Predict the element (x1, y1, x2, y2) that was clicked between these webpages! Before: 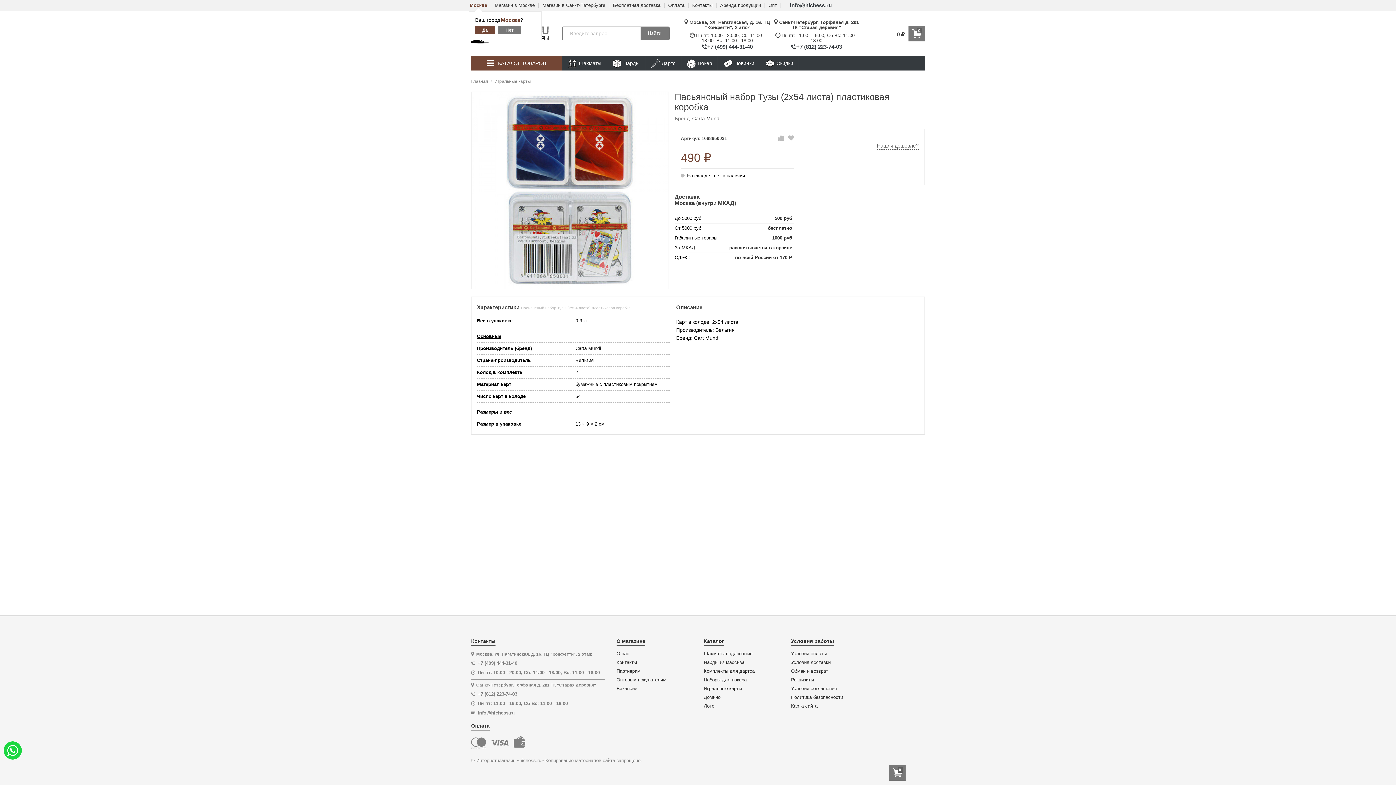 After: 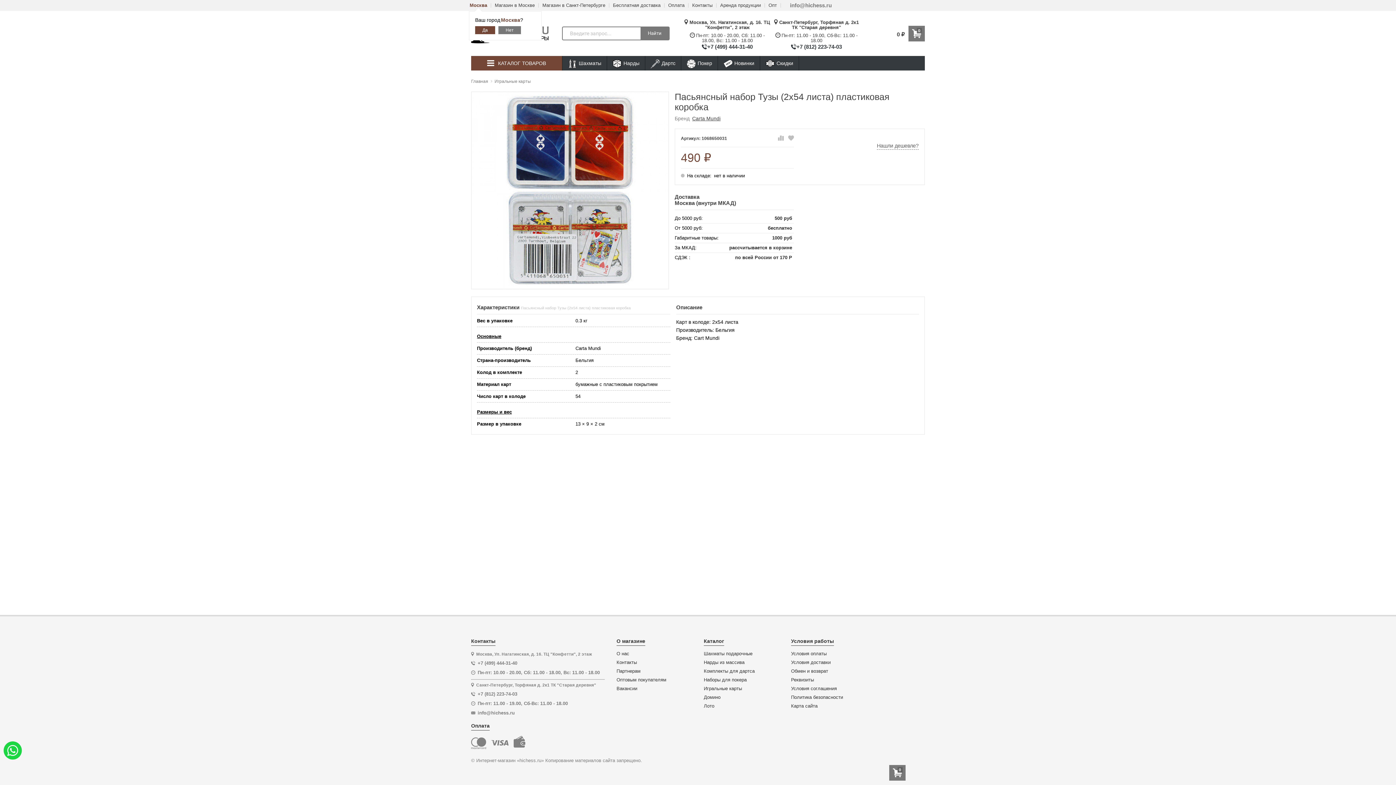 Action: label: info@hichess.ru bbox: (790, 0, 832, 10)